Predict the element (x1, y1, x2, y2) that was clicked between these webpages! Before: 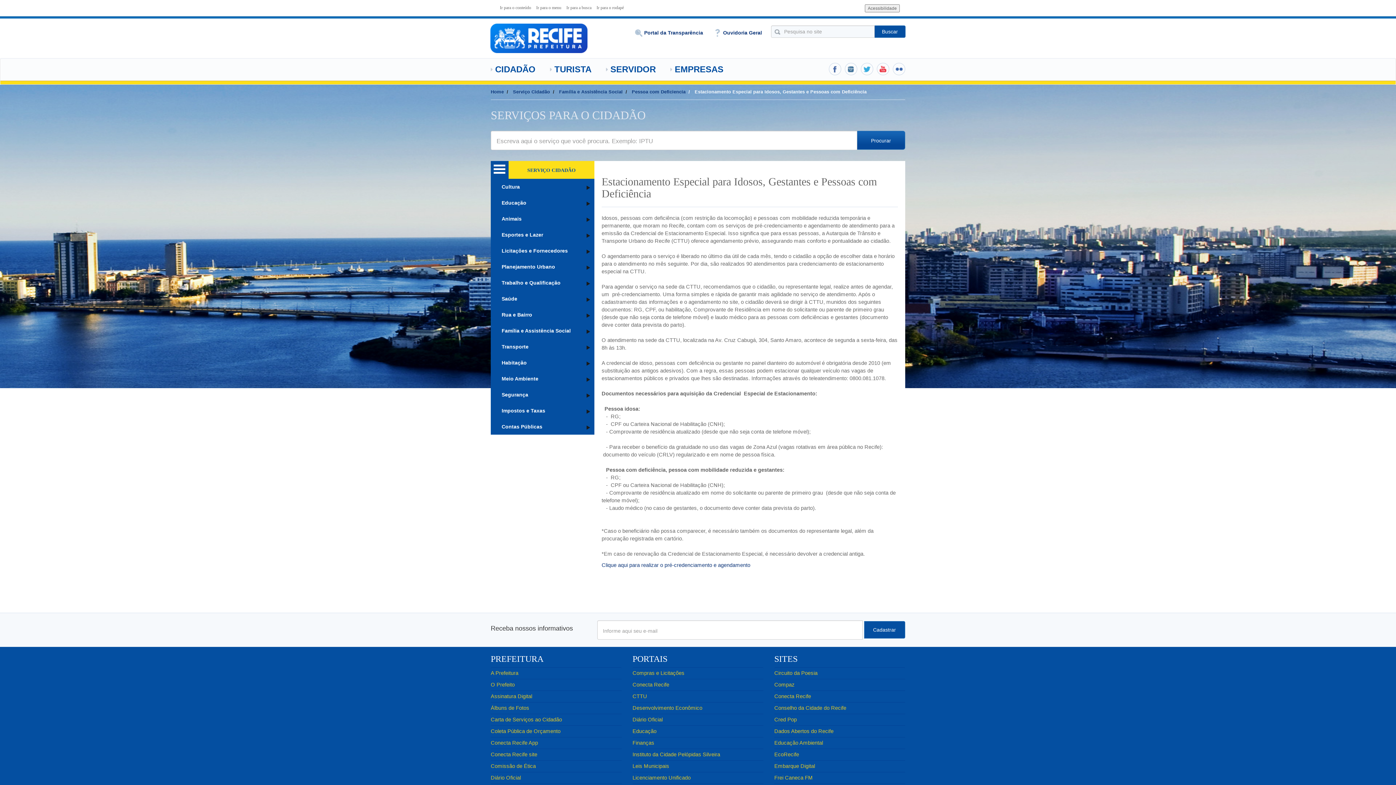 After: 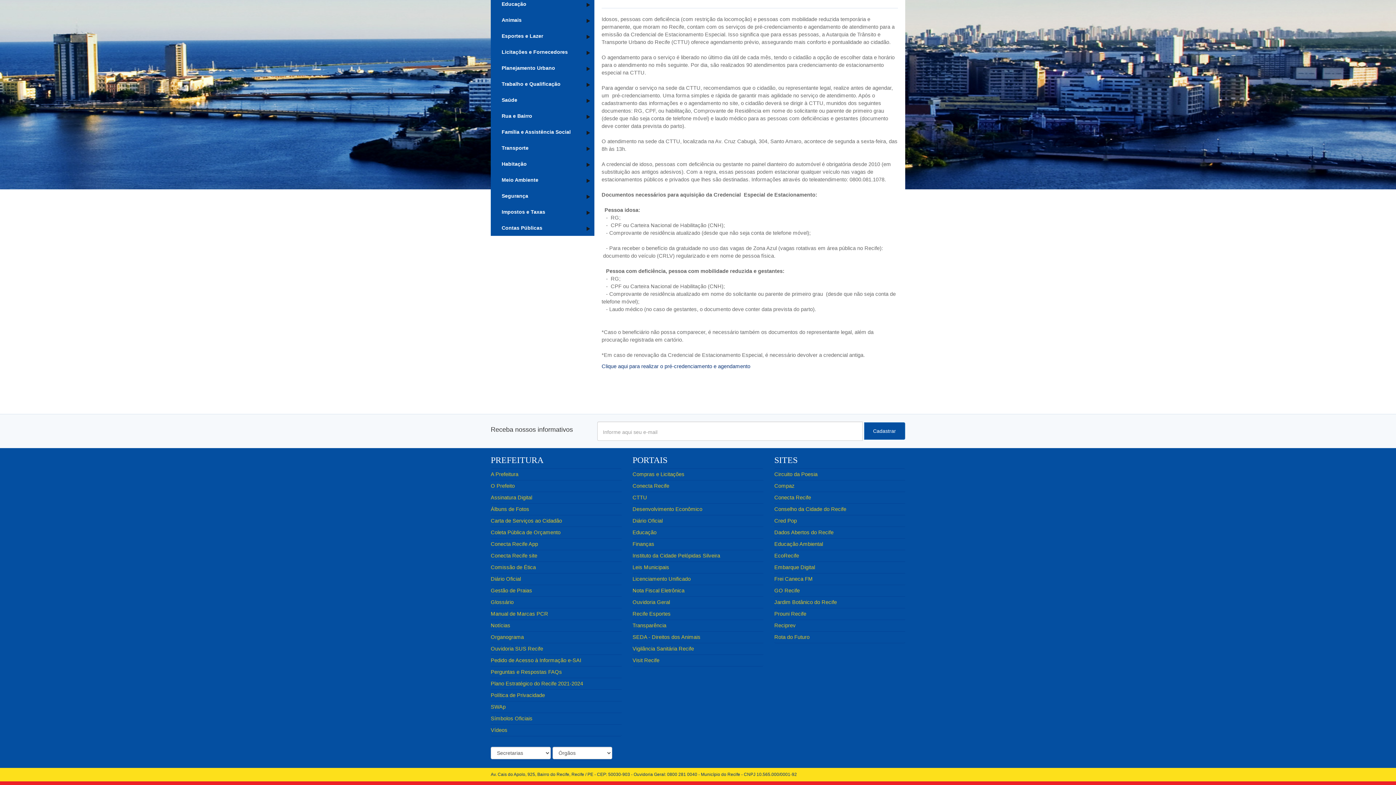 Action: label: Ir para o rodapé bbox: (596, 5, 624, 10)